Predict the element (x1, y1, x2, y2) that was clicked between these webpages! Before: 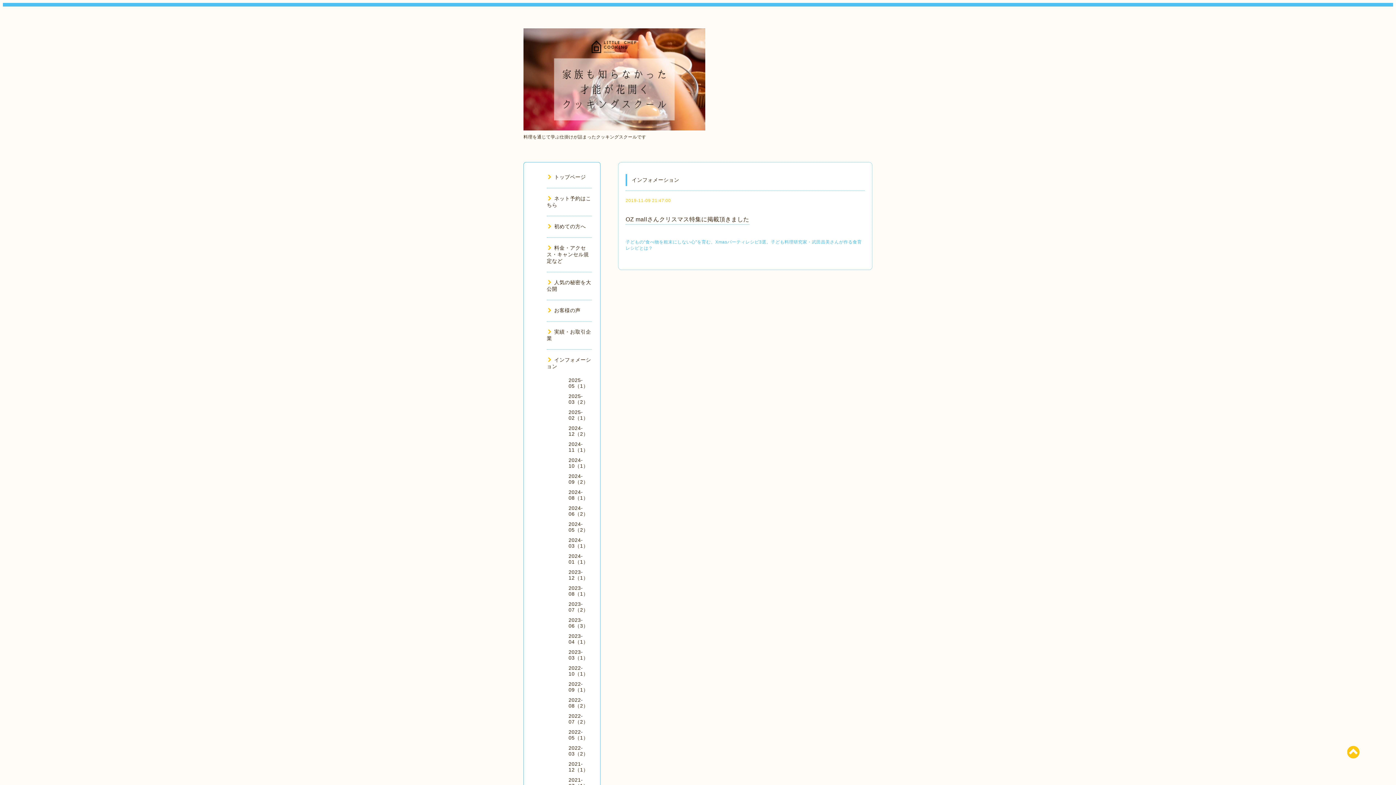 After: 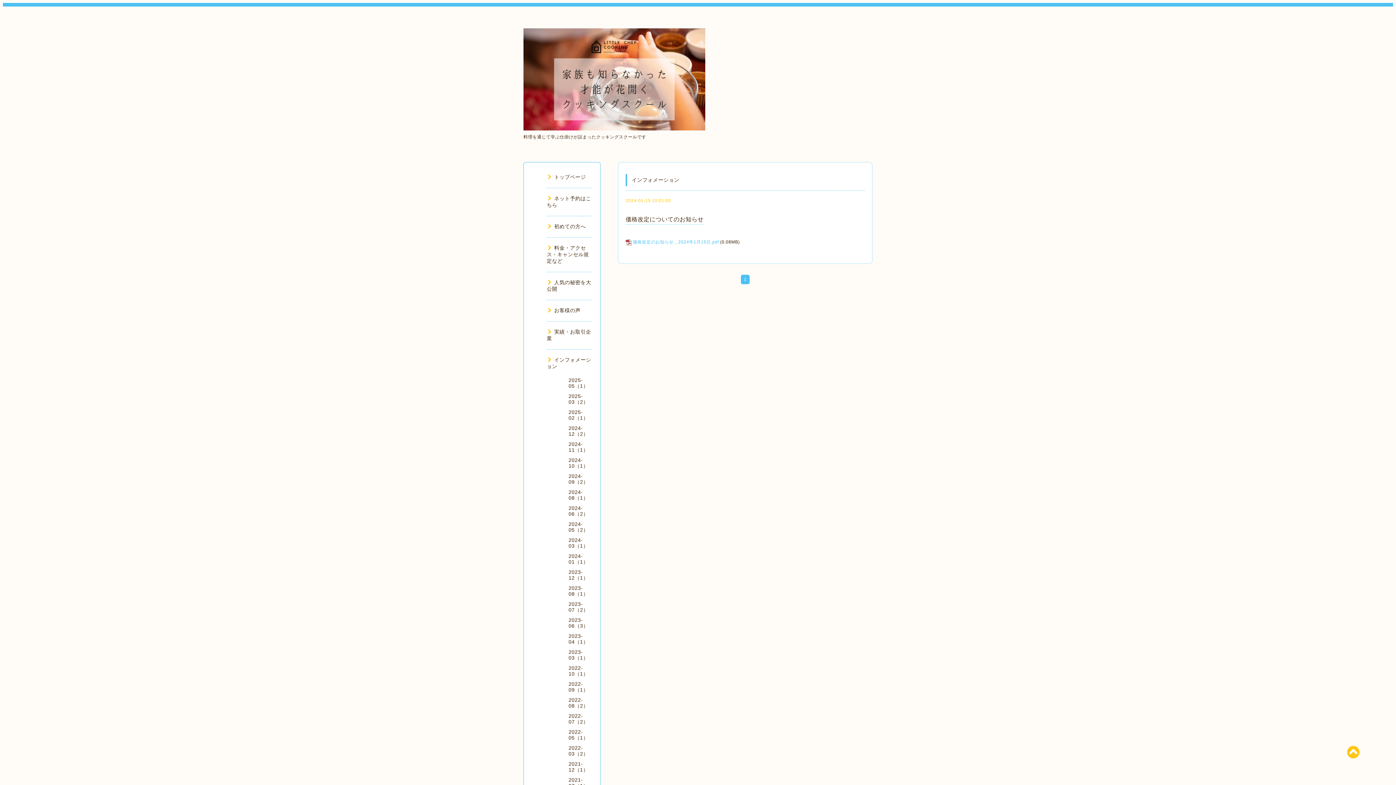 Action: label: 2024-01（1） bbox: (568, 553, 588, 565)